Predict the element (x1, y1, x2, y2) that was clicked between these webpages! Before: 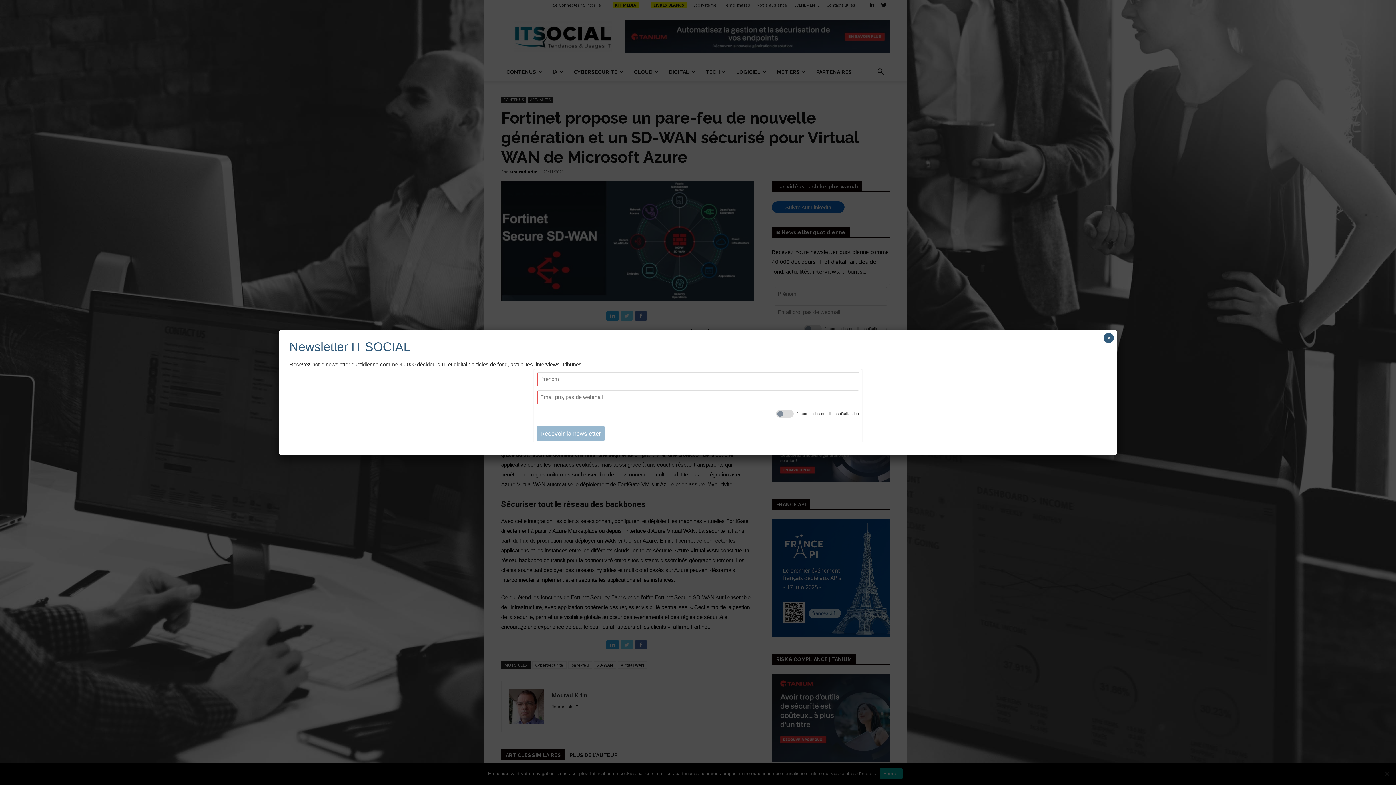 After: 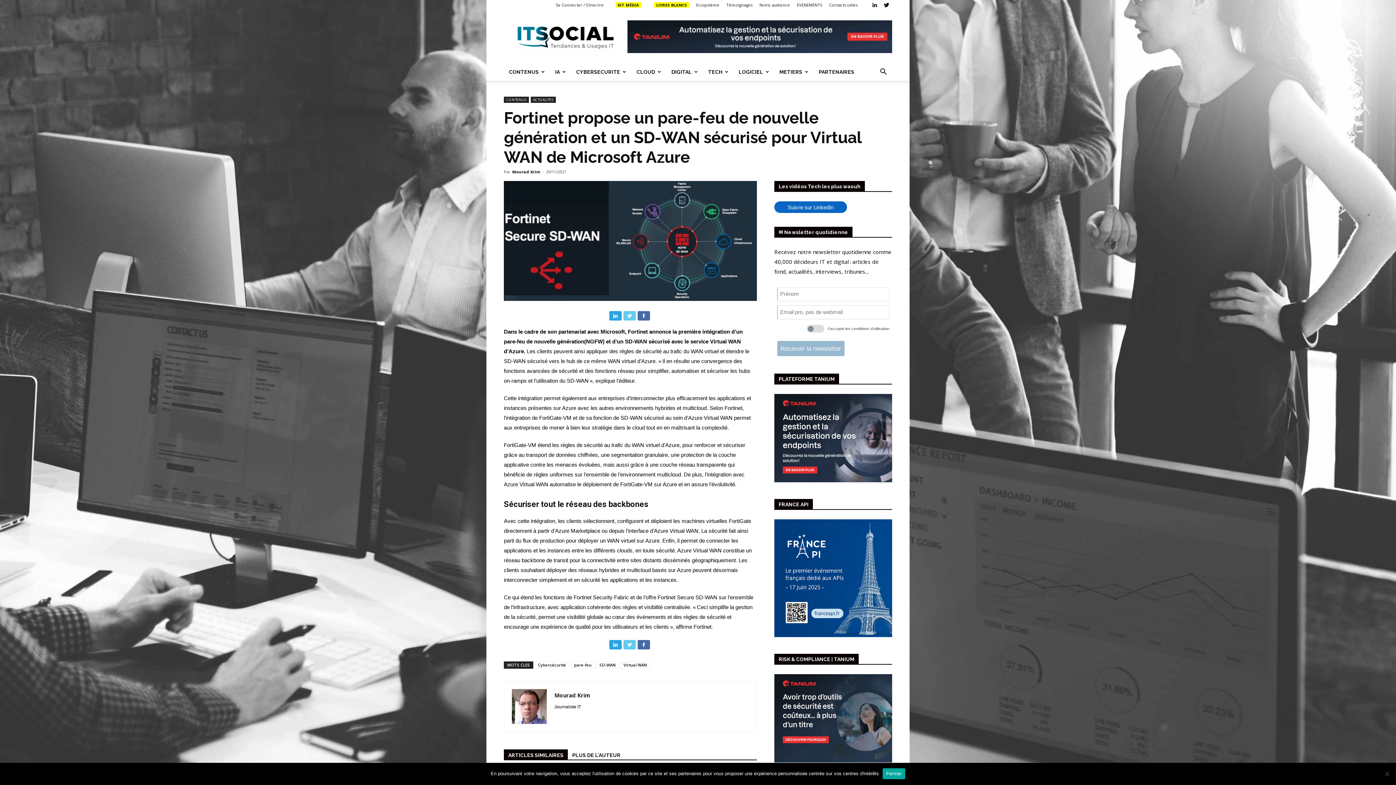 Action: bbox: (1104, 333, 1114, 343) label: Close